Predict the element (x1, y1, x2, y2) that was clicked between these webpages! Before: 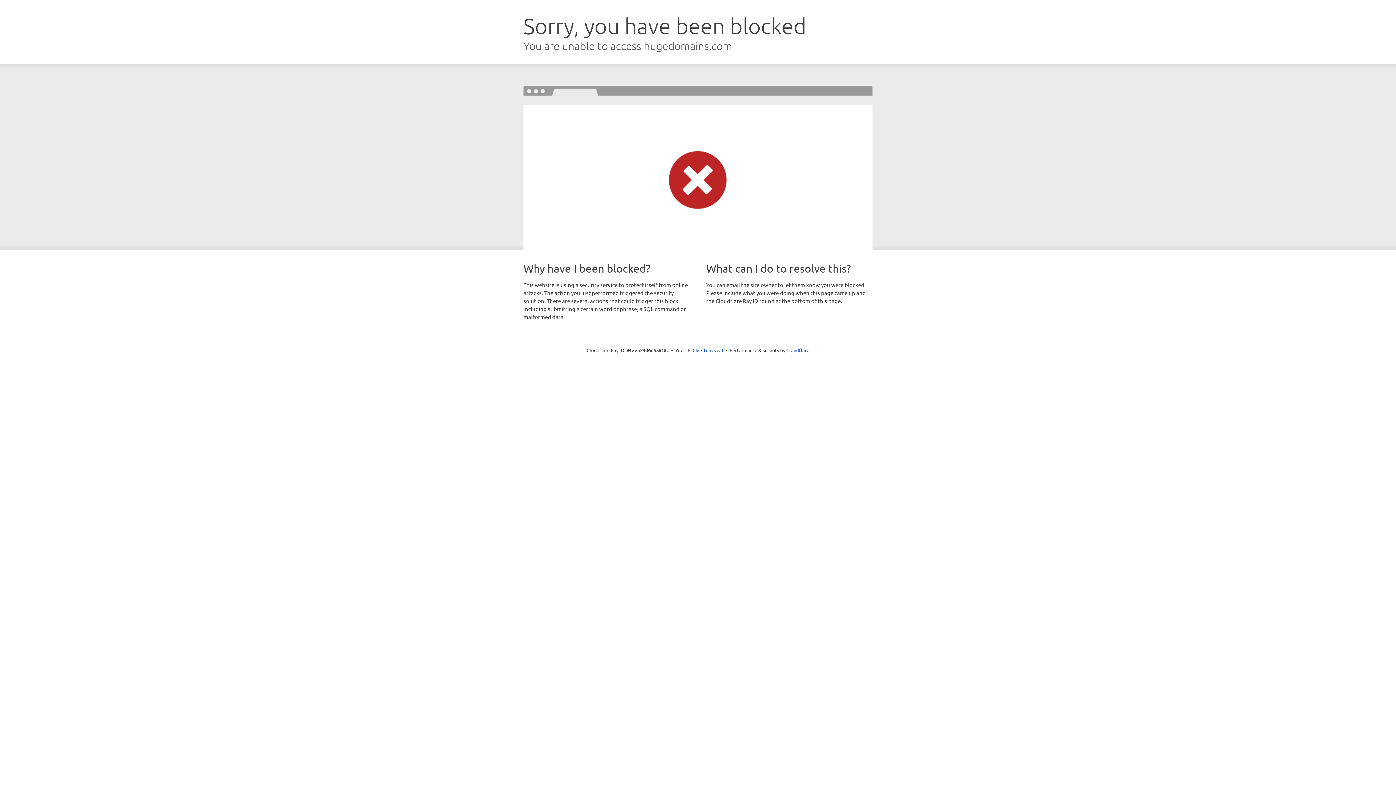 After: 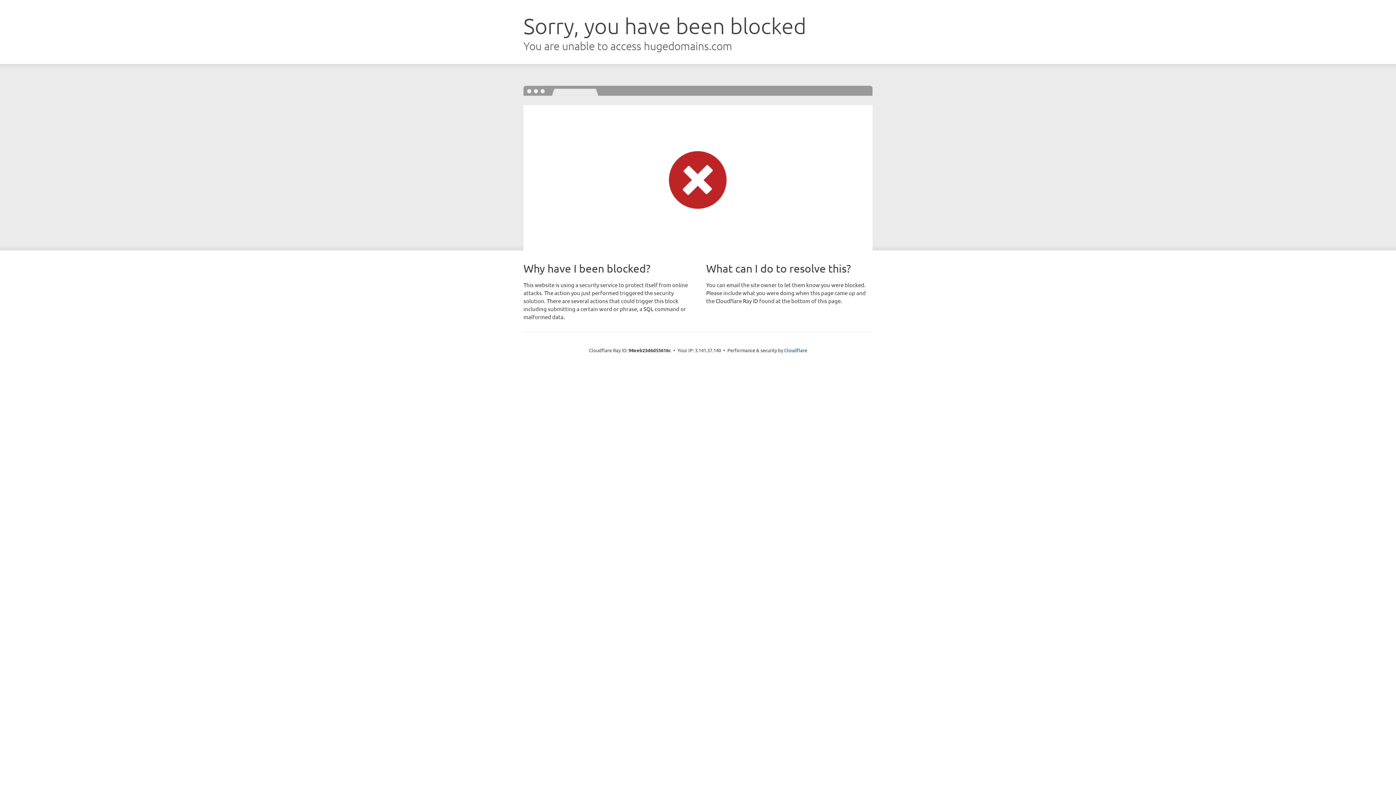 Action: bbox: (692, 346, 723, 353) label: Click to reveal